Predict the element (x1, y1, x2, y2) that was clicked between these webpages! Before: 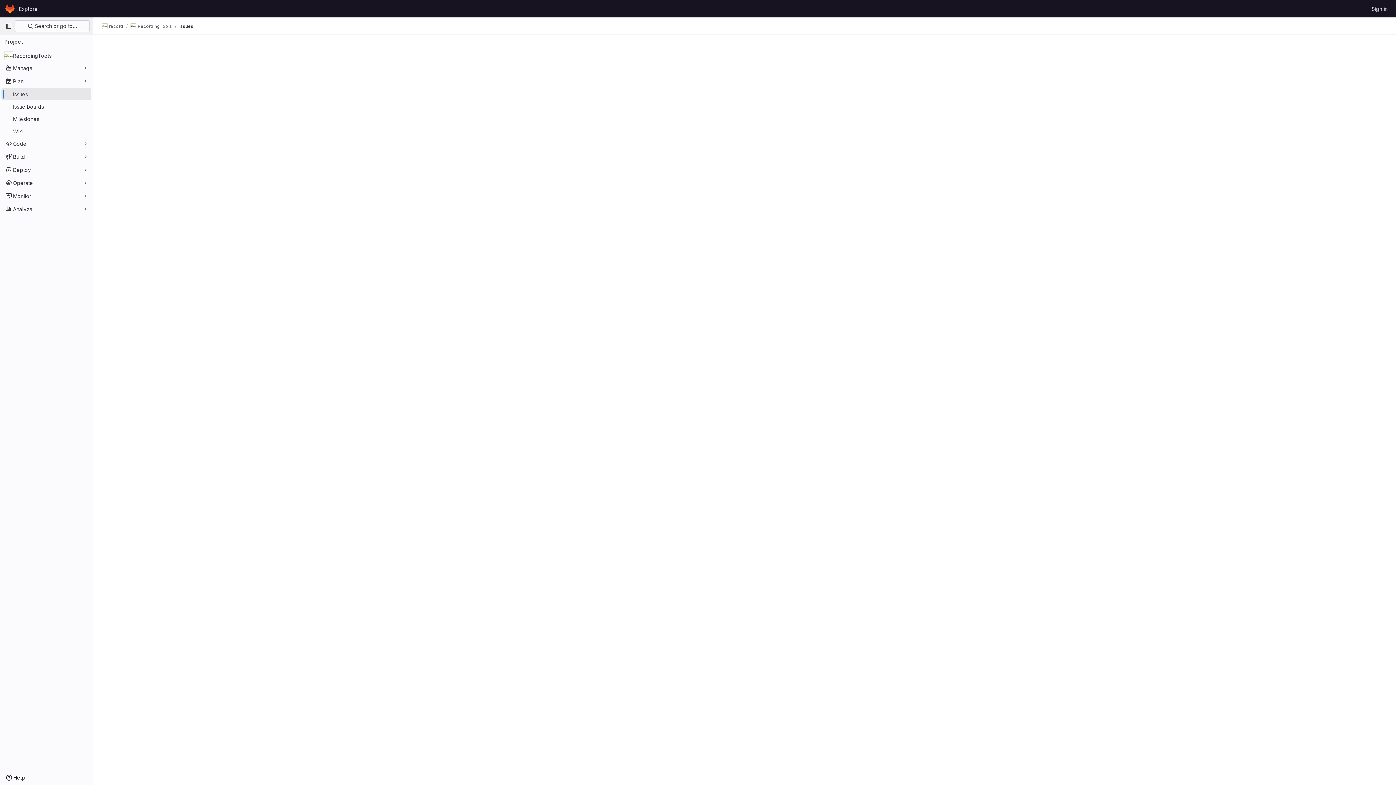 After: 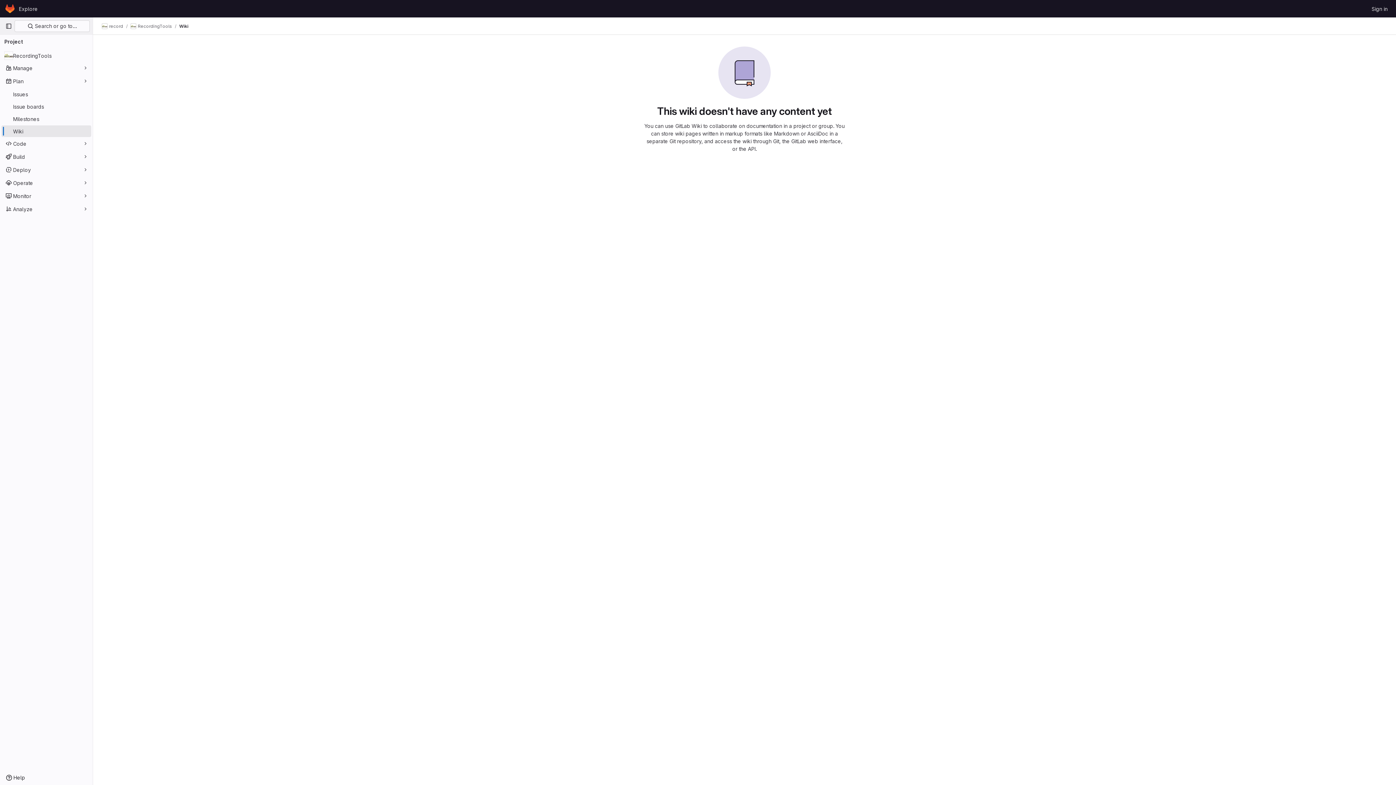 Action: bbox: (1, 125, 91, 137) label: Wiki